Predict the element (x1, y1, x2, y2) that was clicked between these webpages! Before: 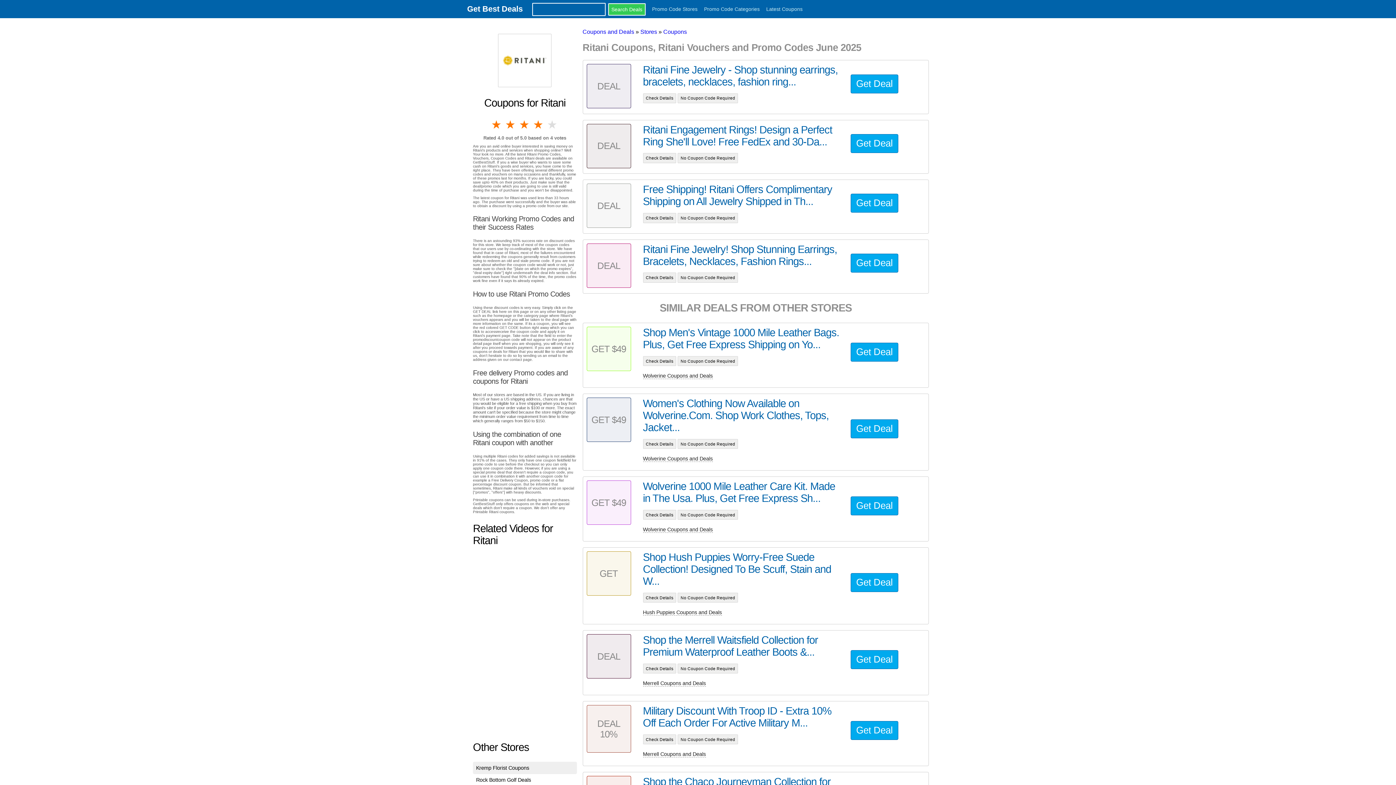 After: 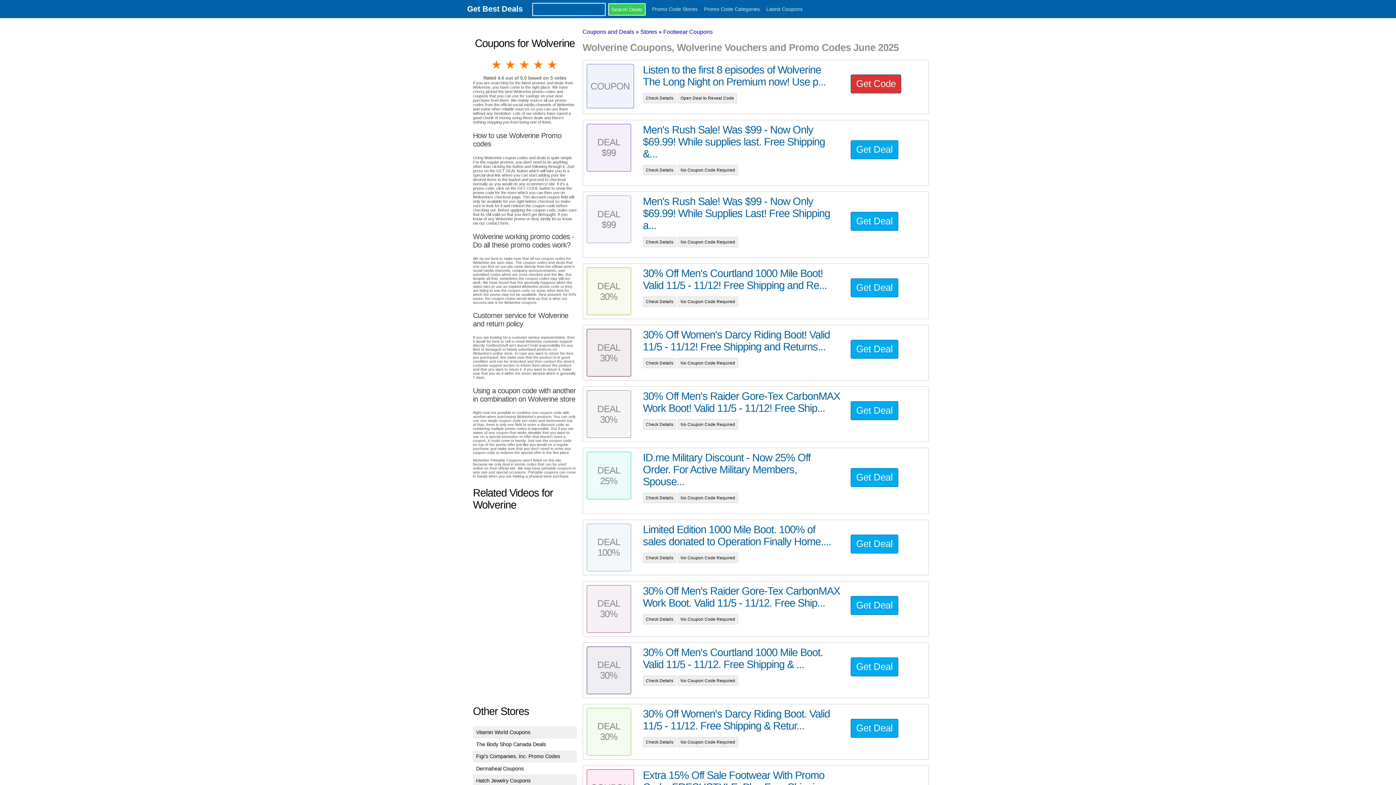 Action: label: Wolverine Coupons and Deals bbox: (643, 526, 712, 533)